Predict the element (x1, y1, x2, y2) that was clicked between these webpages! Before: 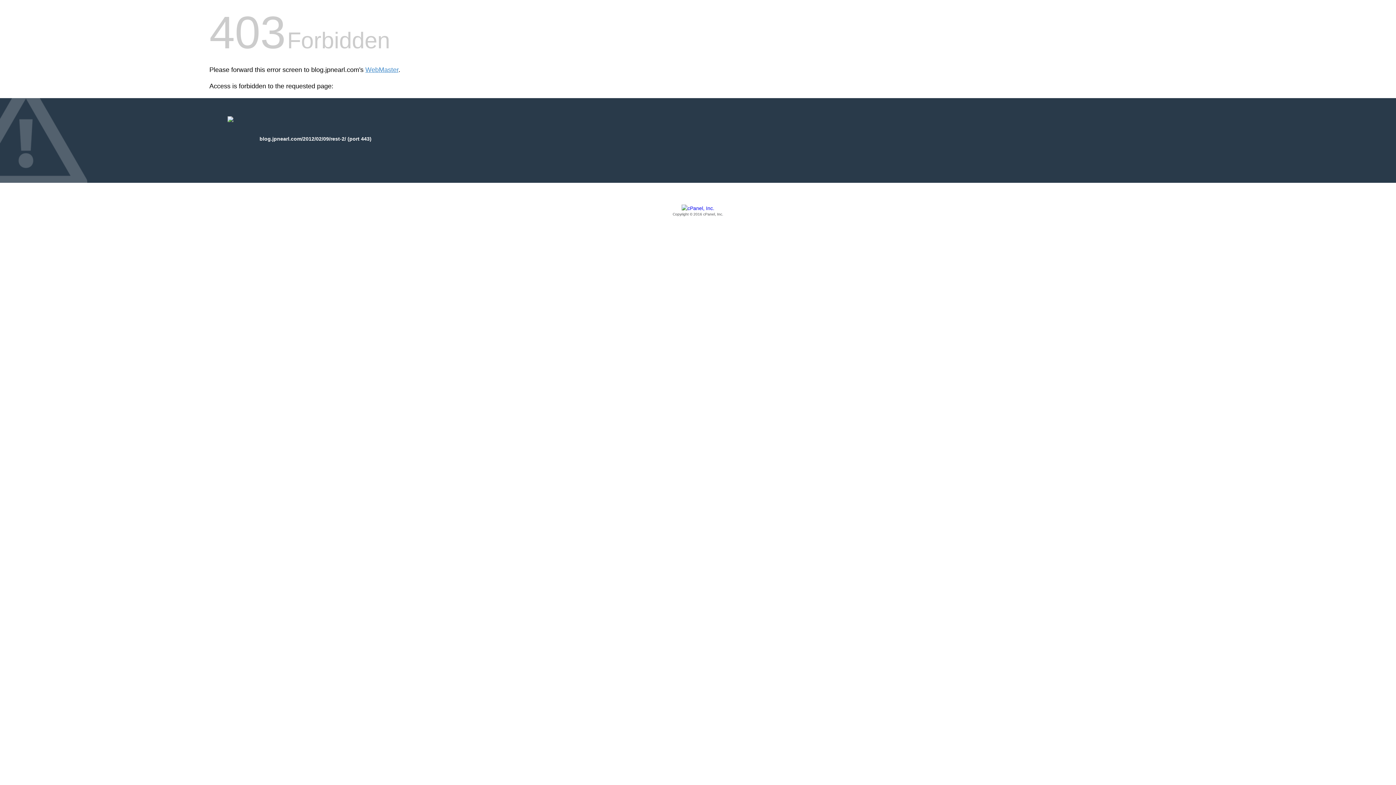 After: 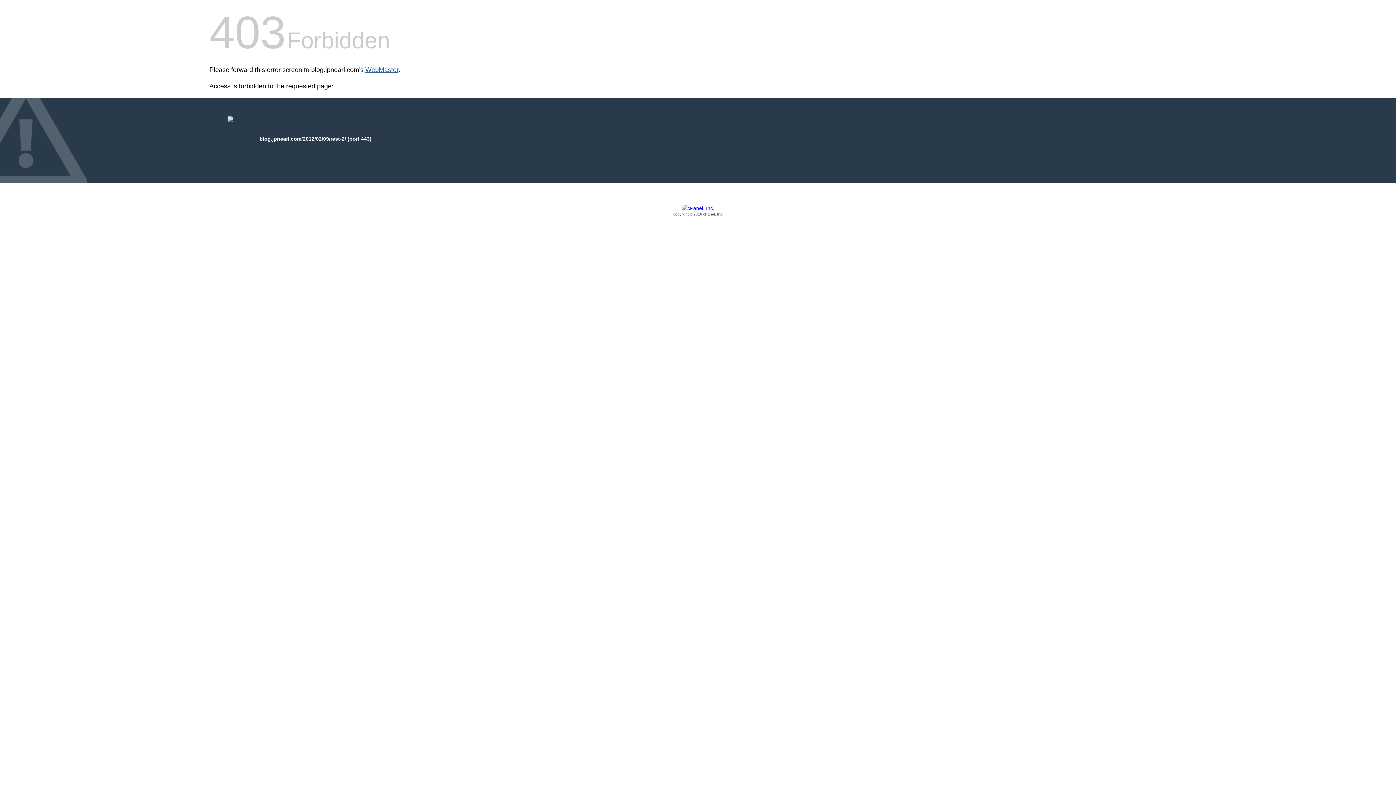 Action: bbox: (365, 66, 398, 73) label: WebMaster